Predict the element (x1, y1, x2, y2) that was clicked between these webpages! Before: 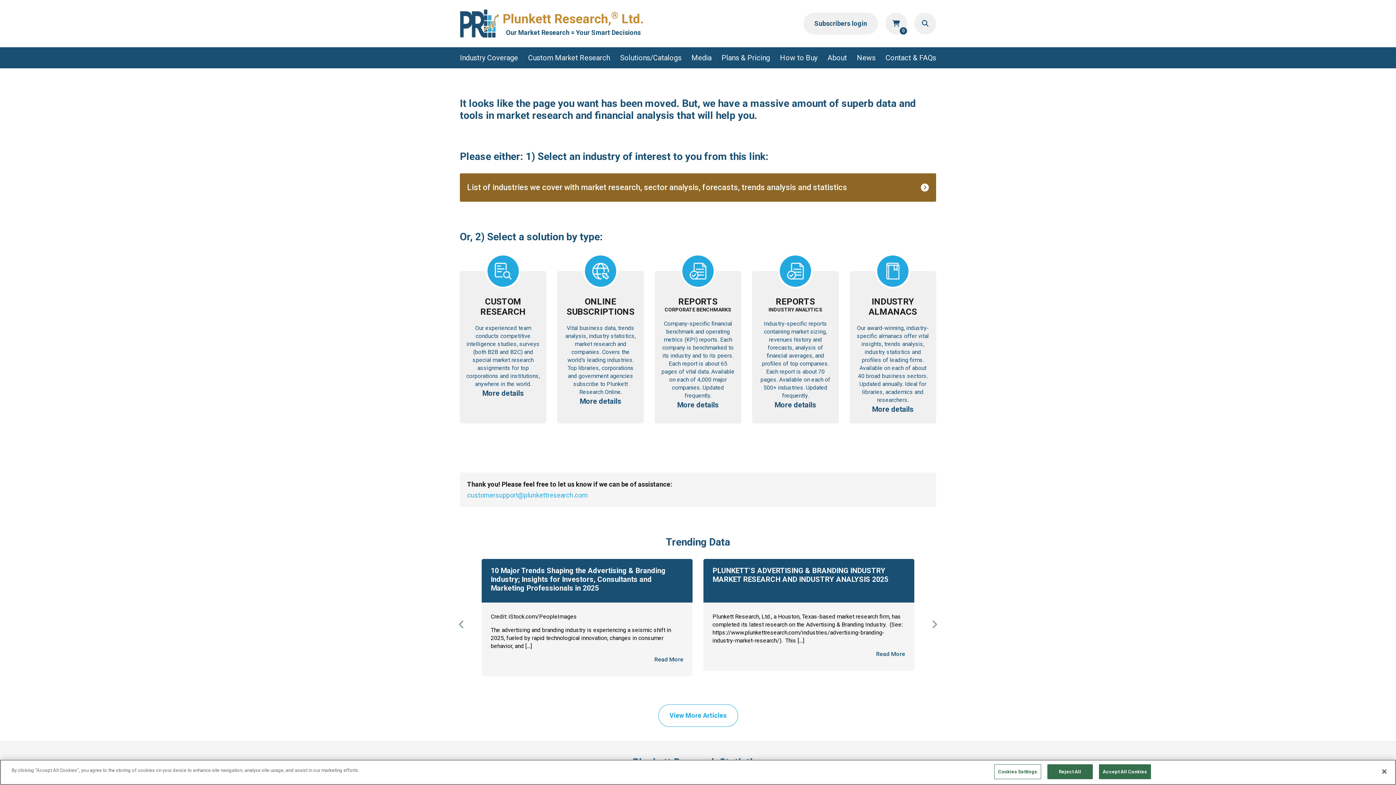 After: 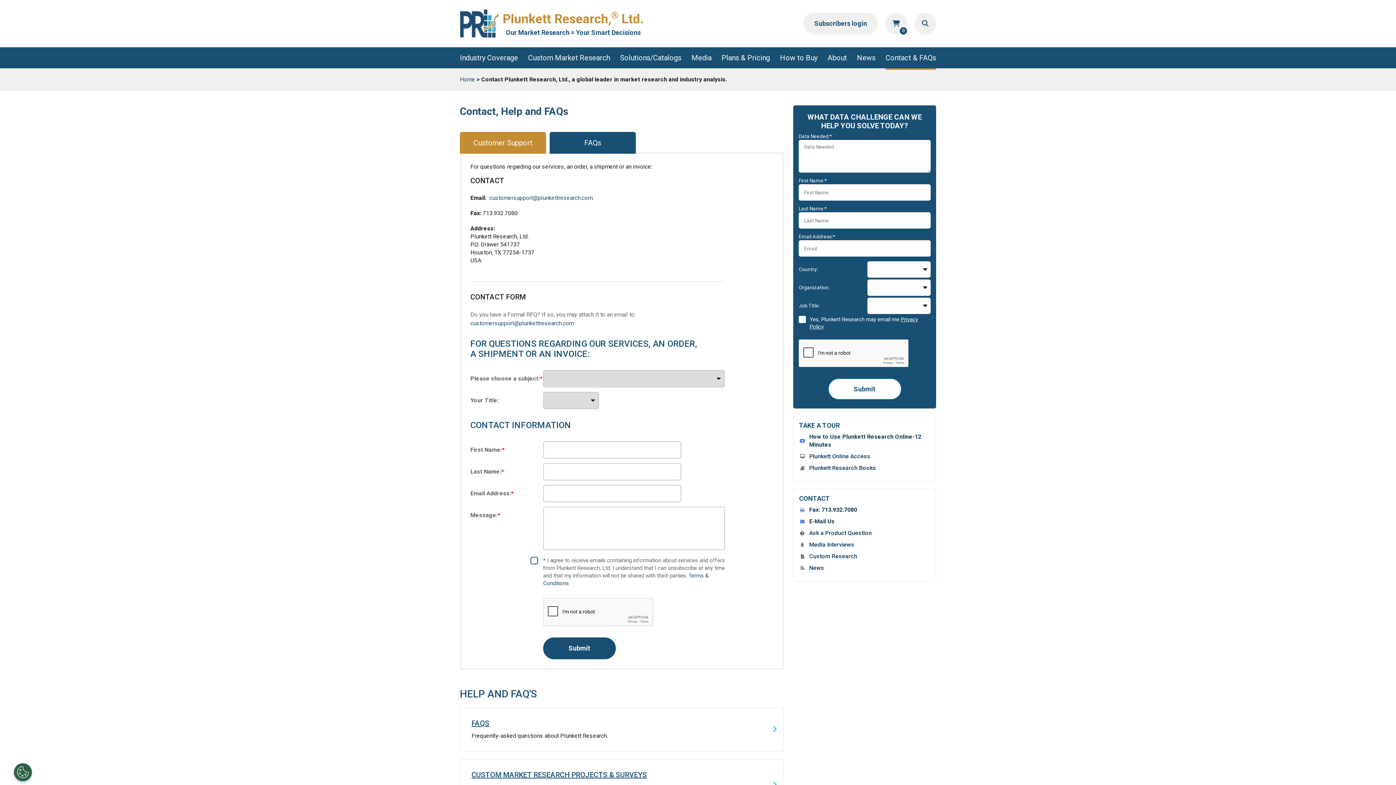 Action: bbox: (885, 47, 936, 68) label: Contact & FAQs